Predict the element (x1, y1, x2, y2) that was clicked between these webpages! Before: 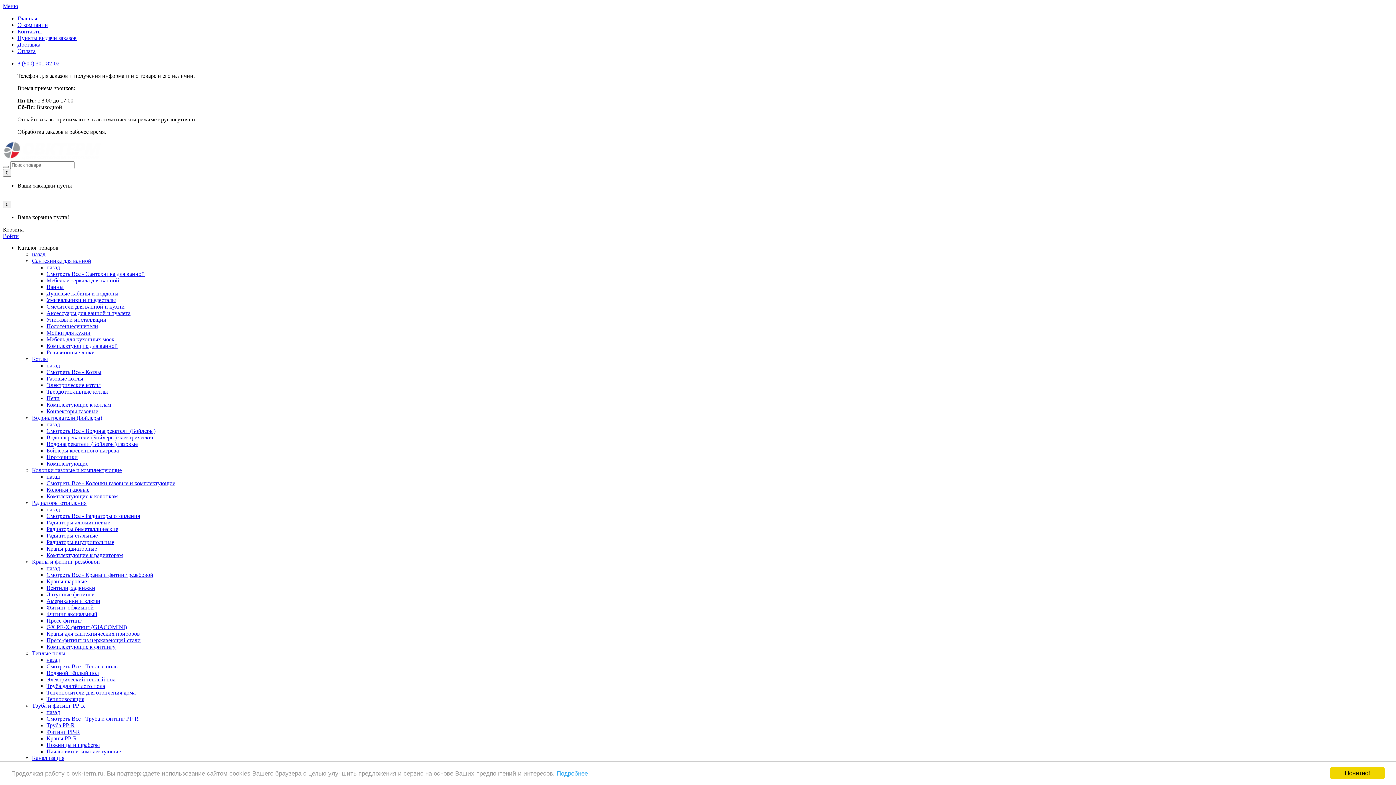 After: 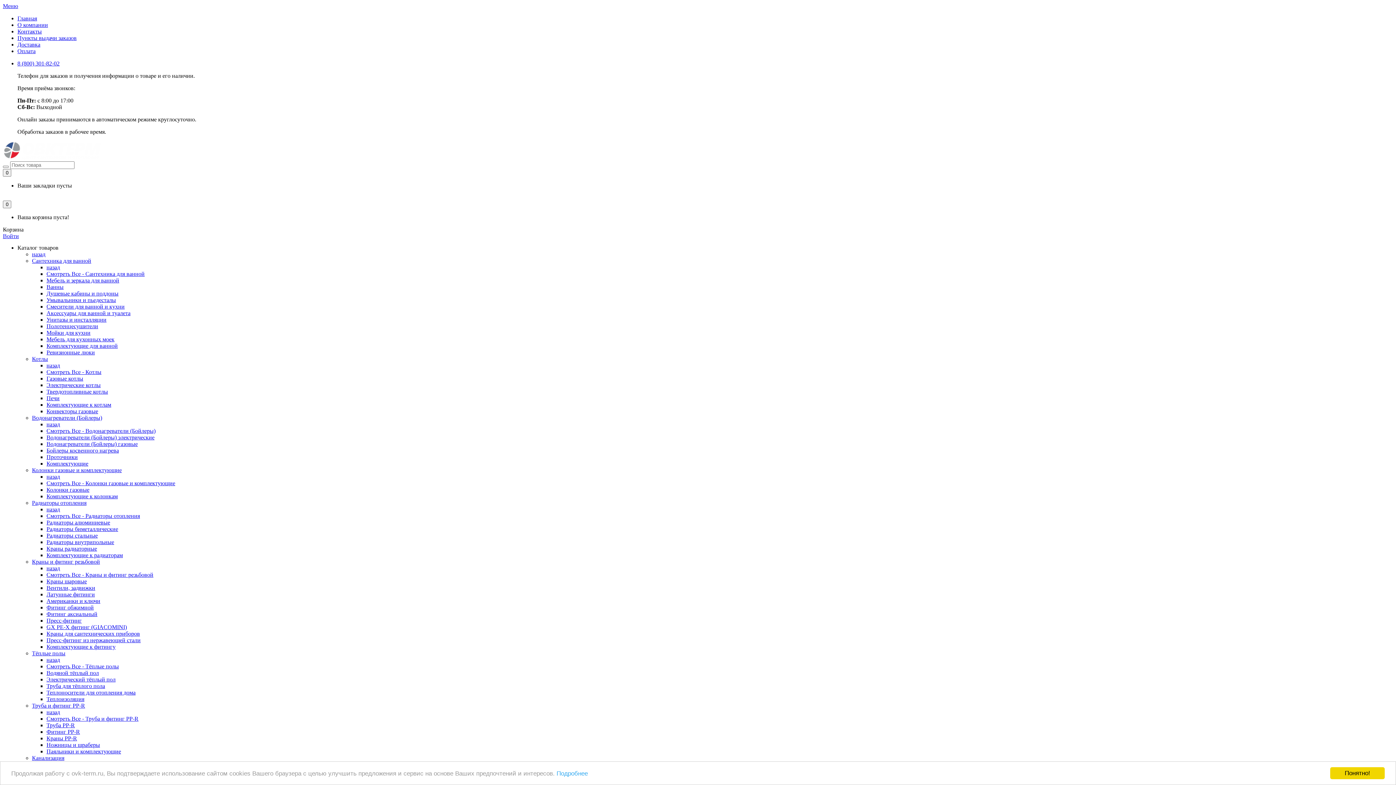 Action: bbox: (46, 617, 81, 624) label: Пресс-фитинг